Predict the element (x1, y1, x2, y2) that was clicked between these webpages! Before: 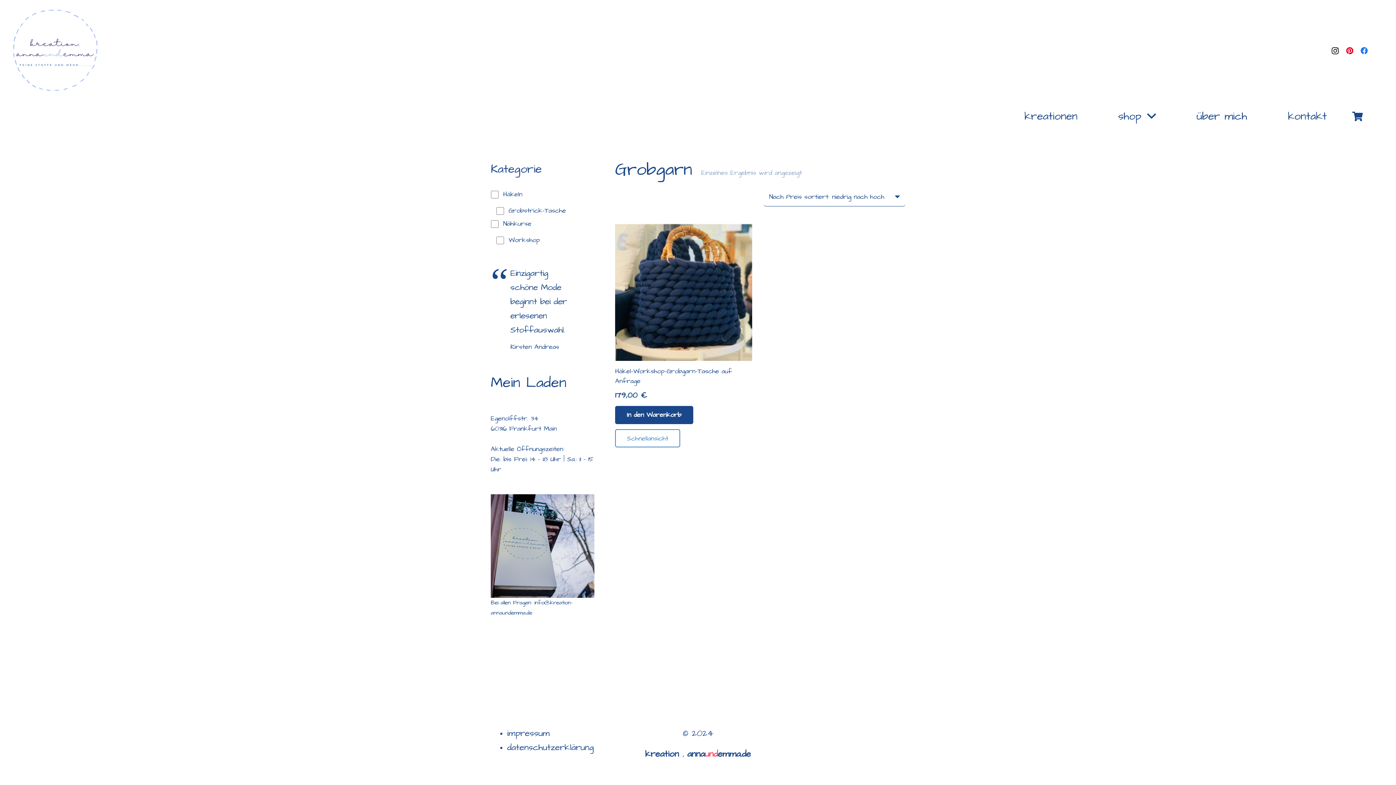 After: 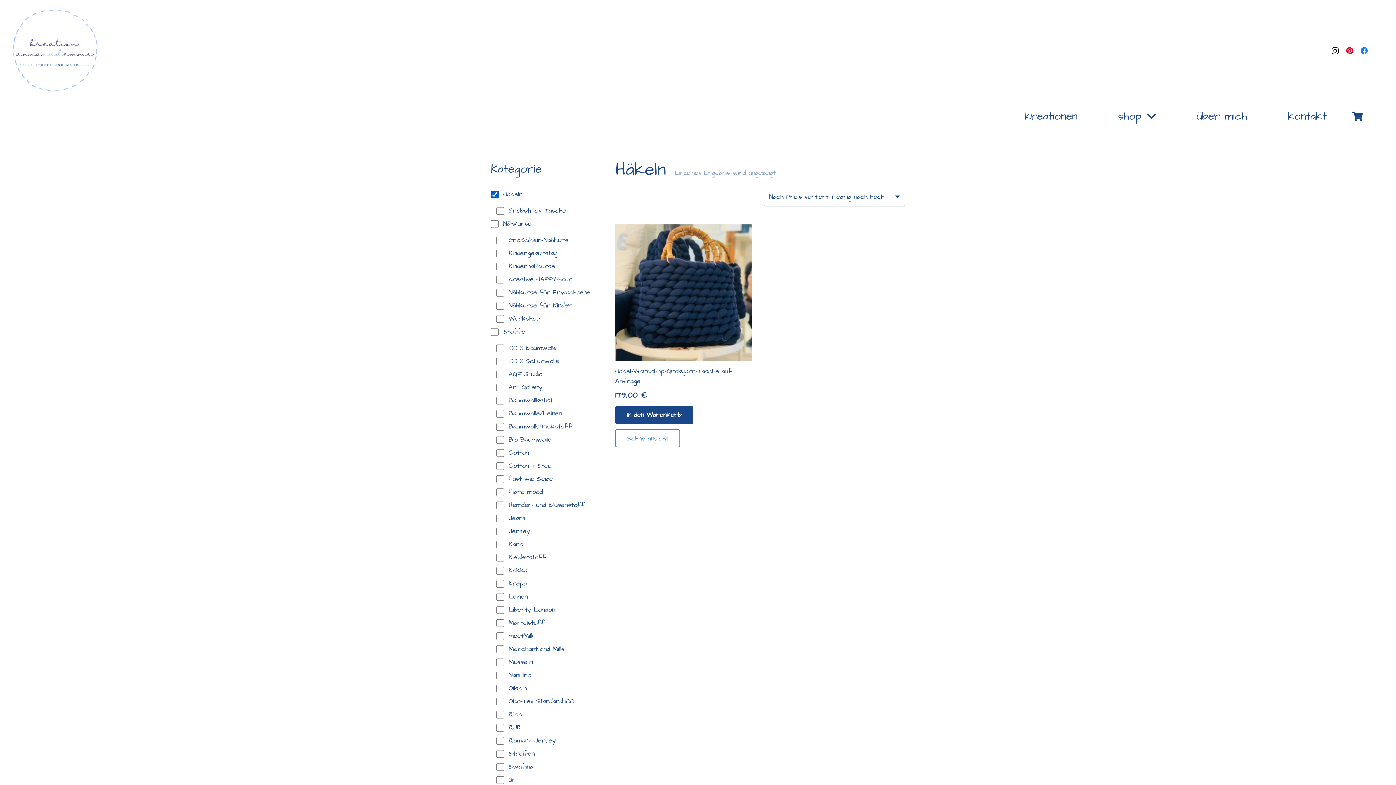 Action: bbox: (503, 189, 522, 198) label: Häkeln